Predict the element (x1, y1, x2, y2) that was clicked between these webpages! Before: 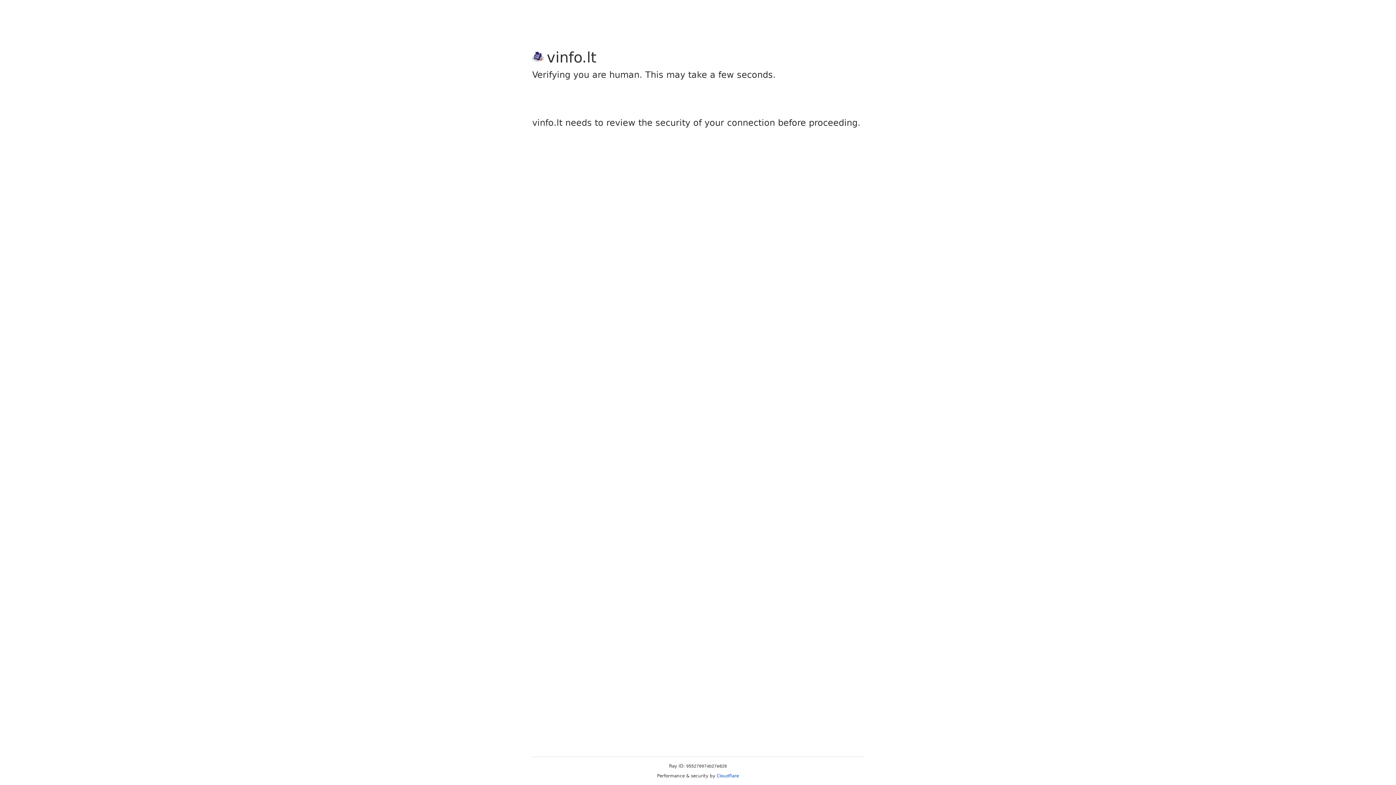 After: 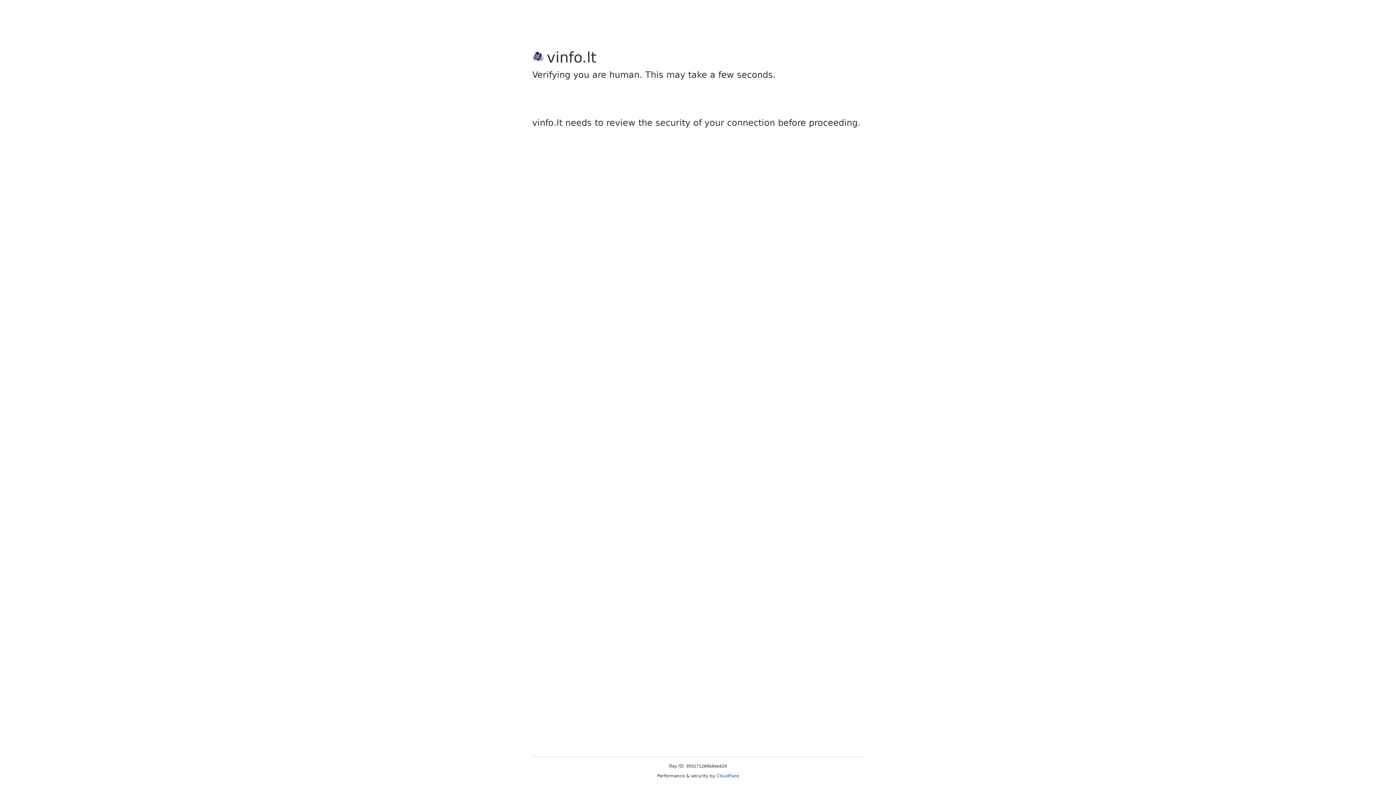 Action: bbox: (716, 773, 739, 778) label: Cloudflare